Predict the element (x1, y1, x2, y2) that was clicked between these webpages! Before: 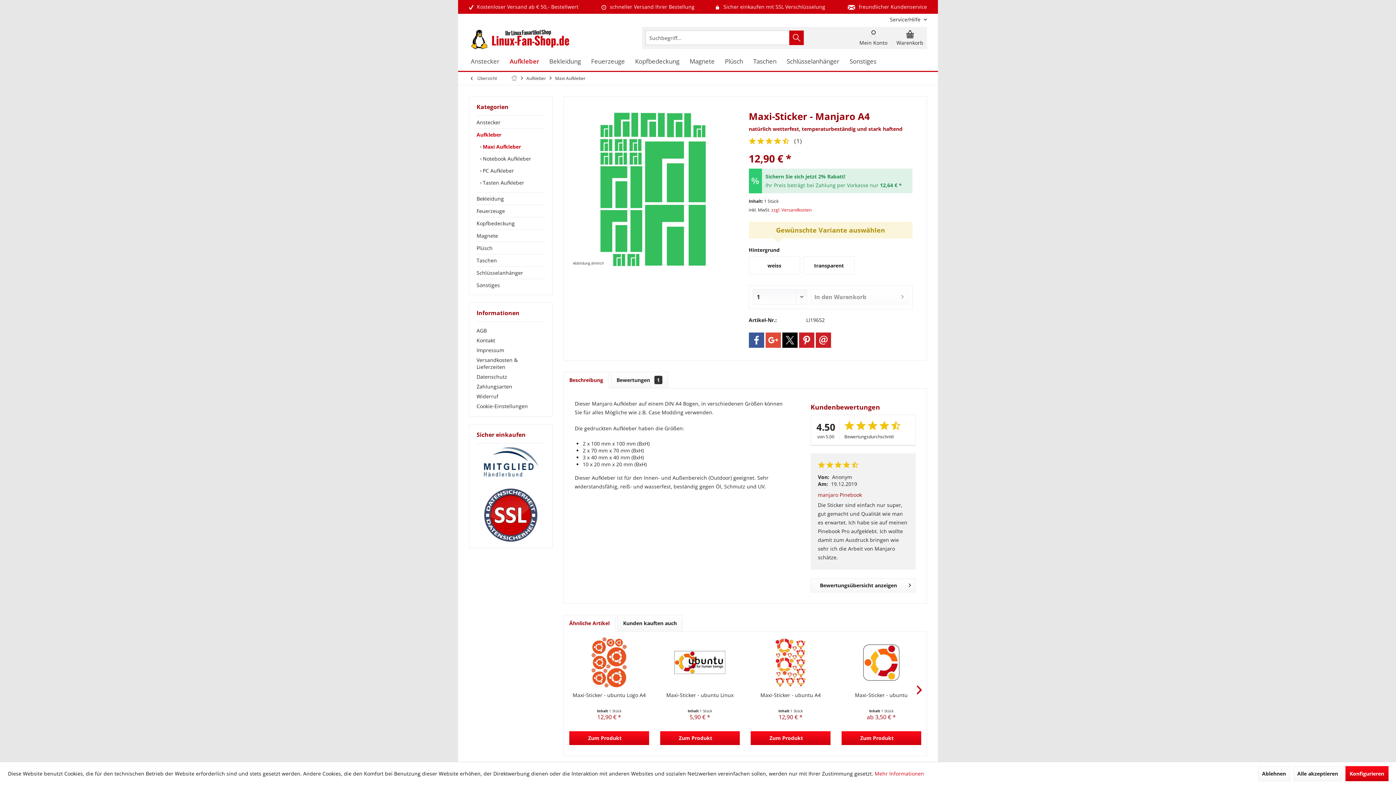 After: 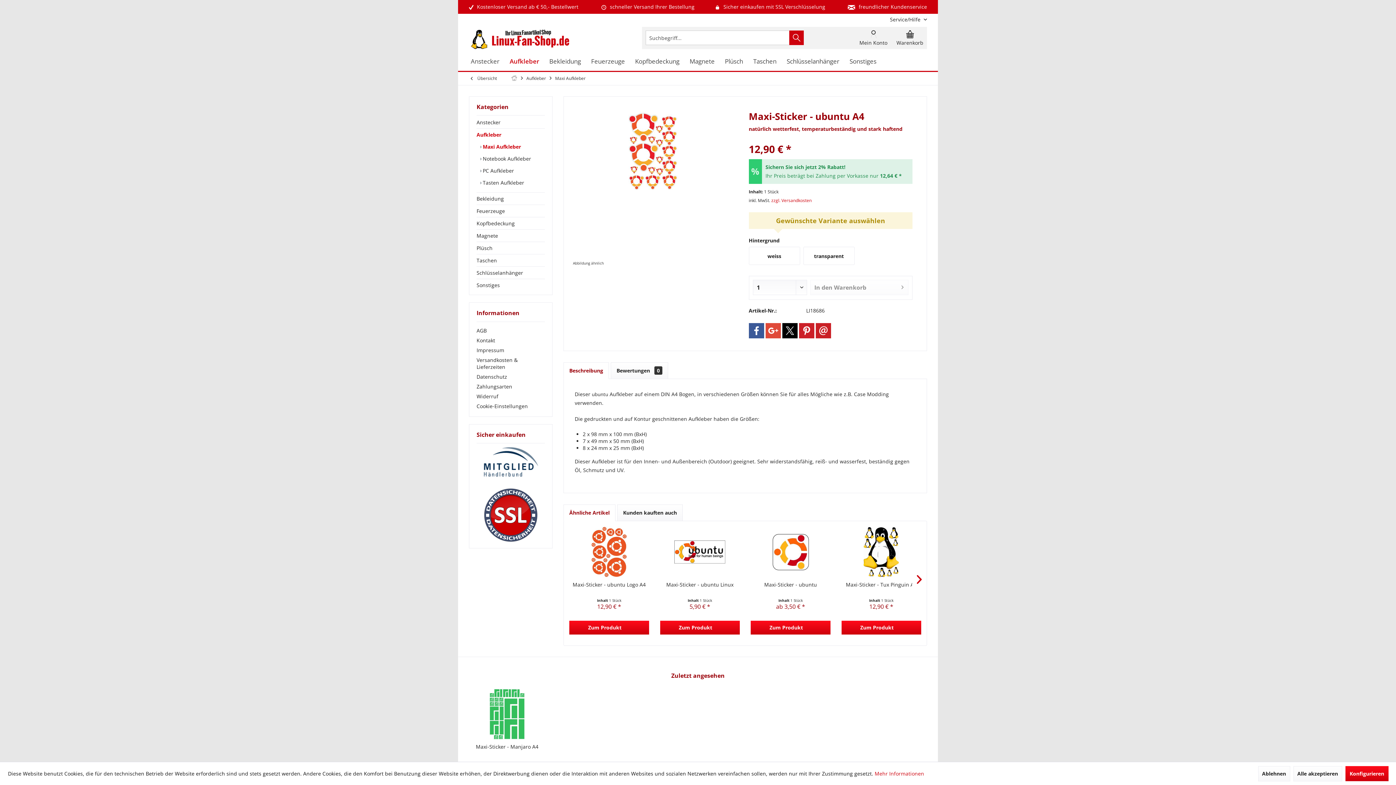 Action: bbox: (750, 637, 830, 688)